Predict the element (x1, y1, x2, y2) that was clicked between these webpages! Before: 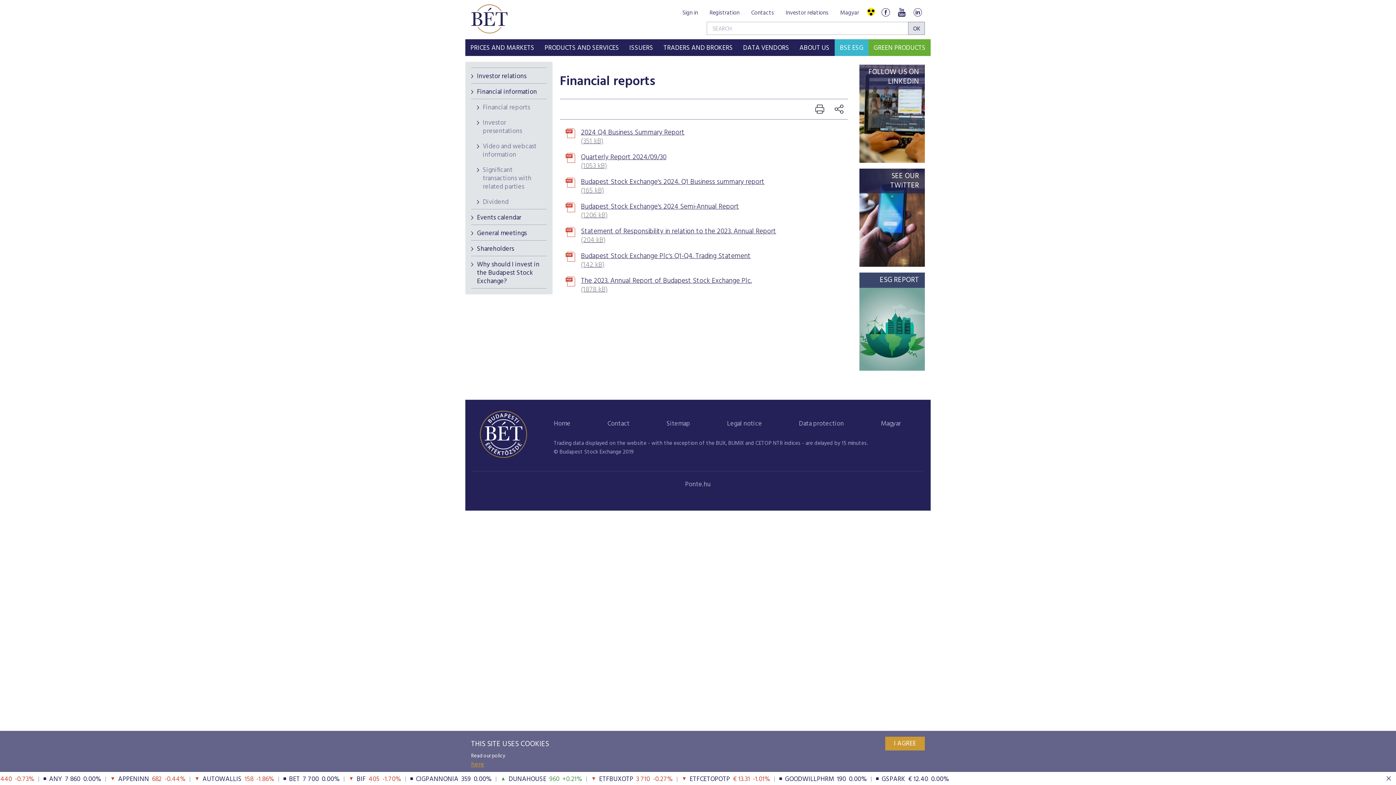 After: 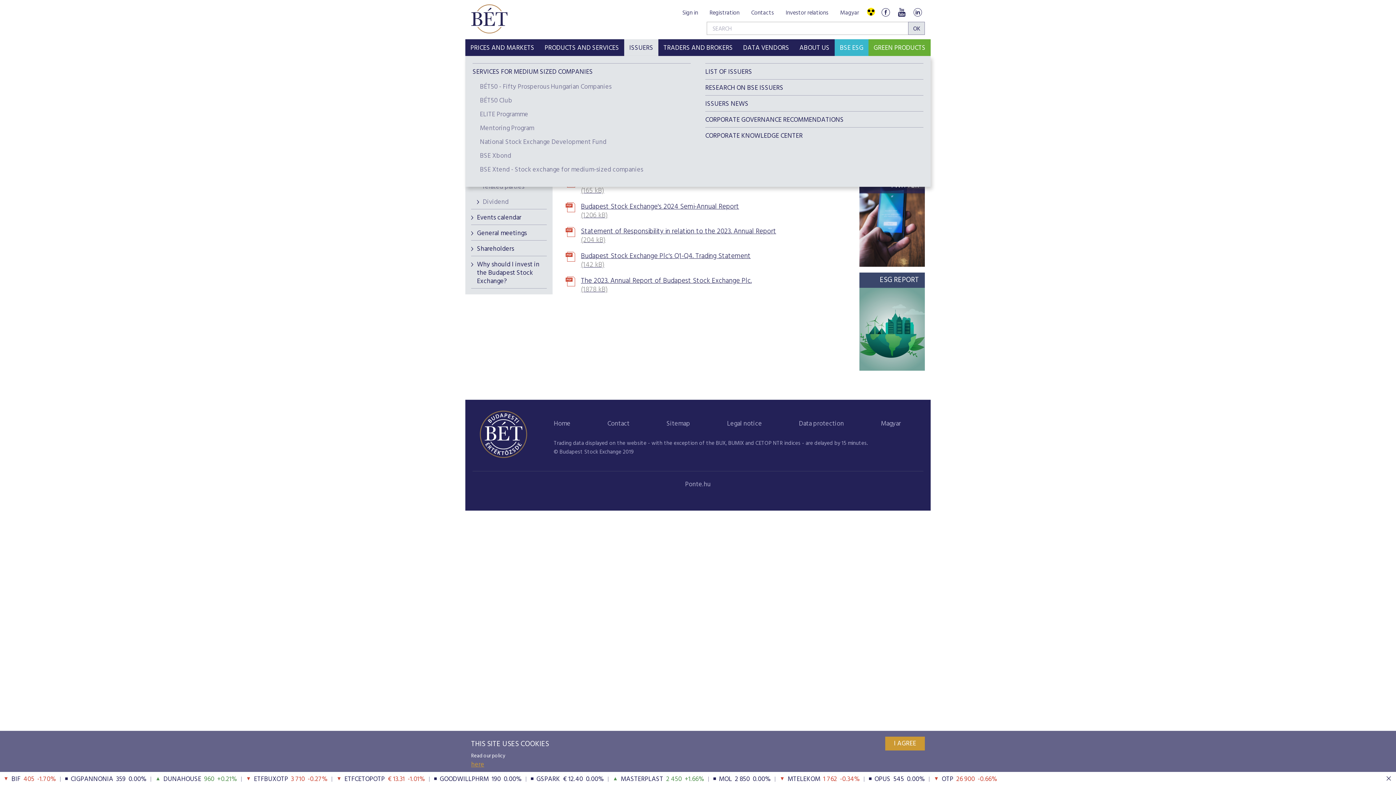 Action: bbox: (628, 39, 654, 57) label: ISSUERS